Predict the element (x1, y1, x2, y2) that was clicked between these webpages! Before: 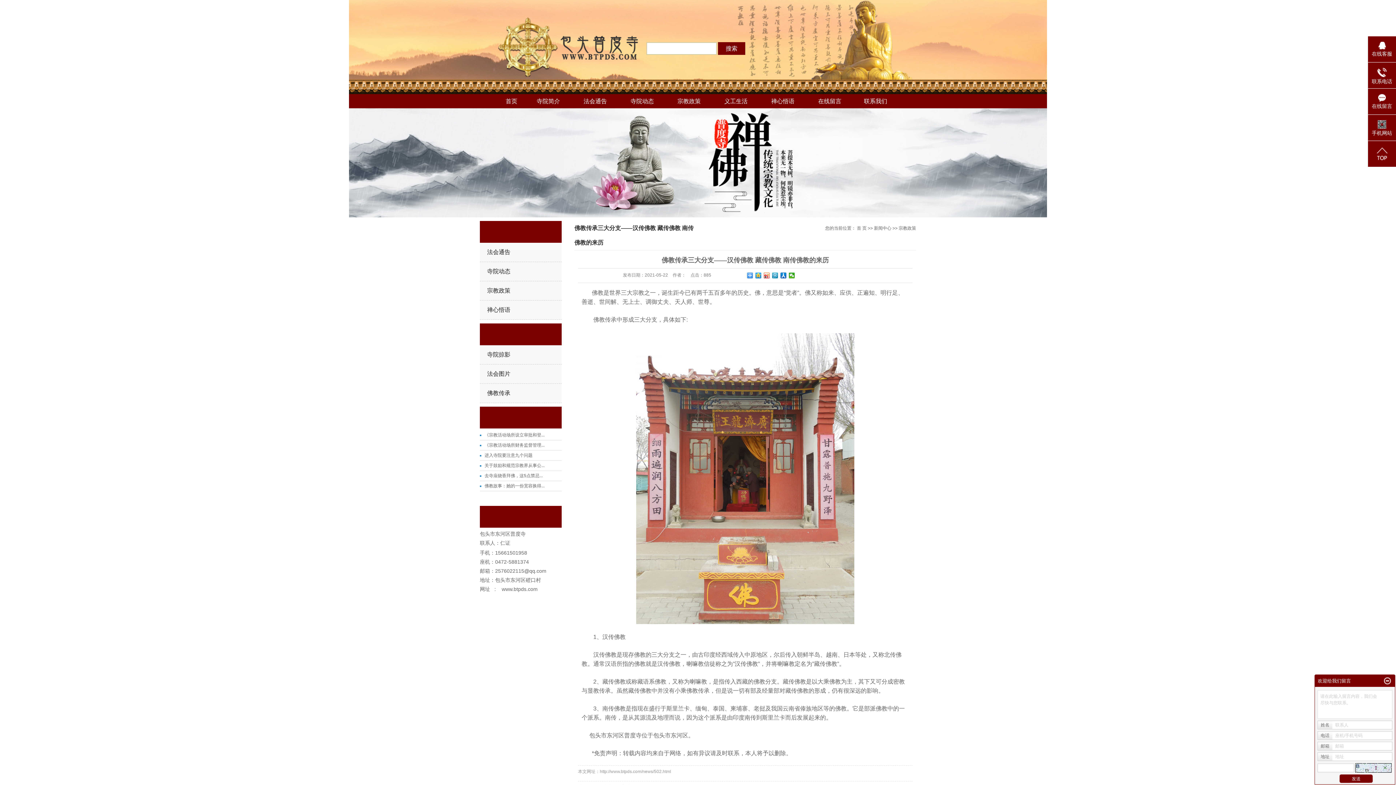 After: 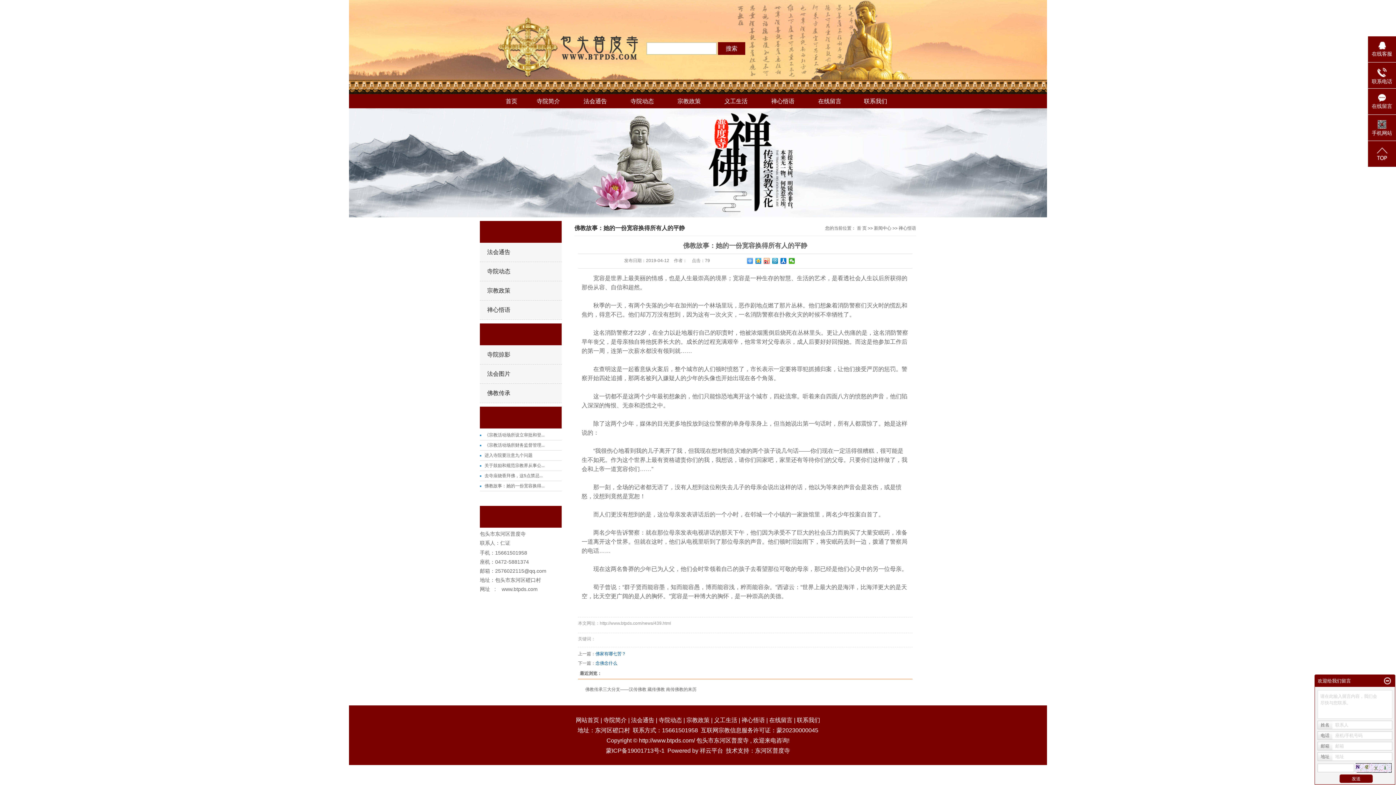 Action: bbox: (484, 483, 544, 488) label: 佛教故事：她的一份宽容换得...